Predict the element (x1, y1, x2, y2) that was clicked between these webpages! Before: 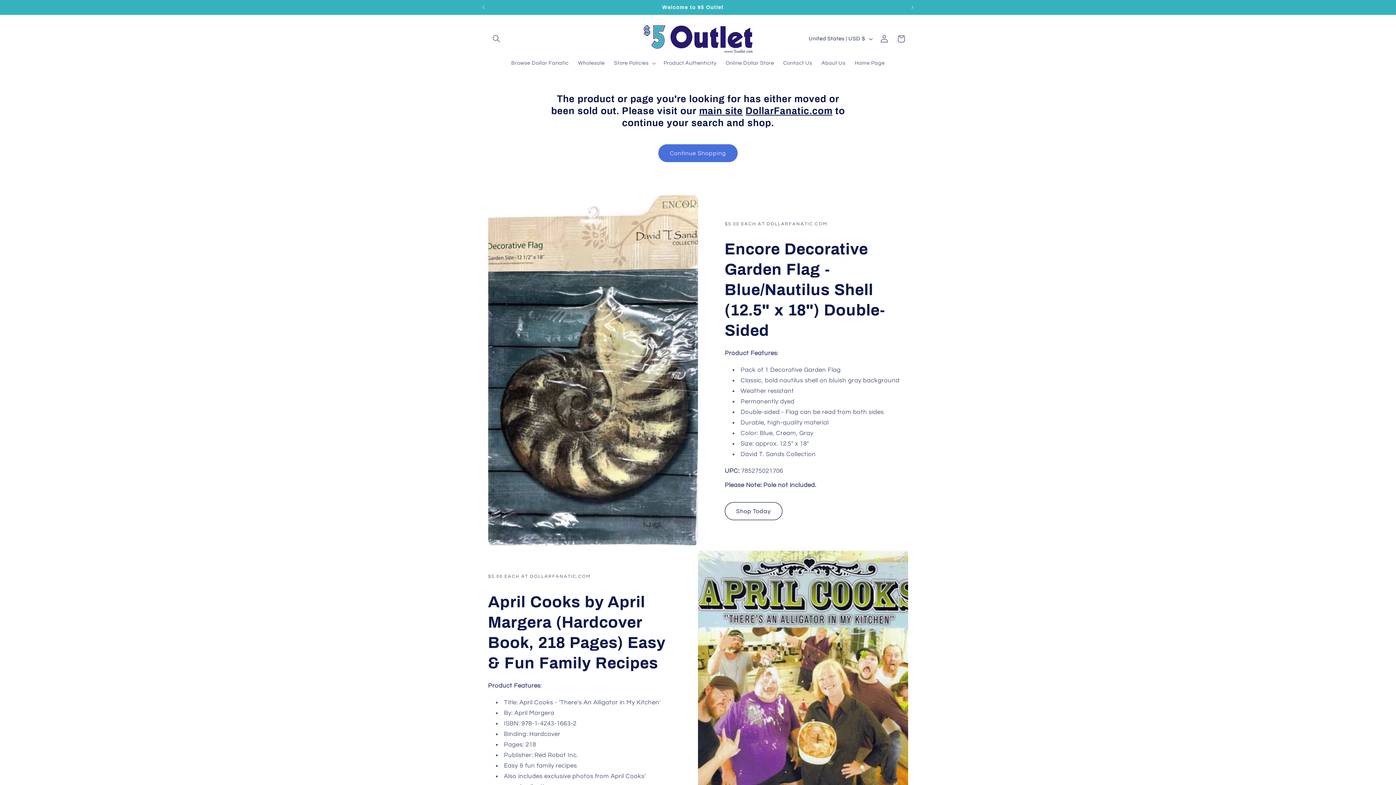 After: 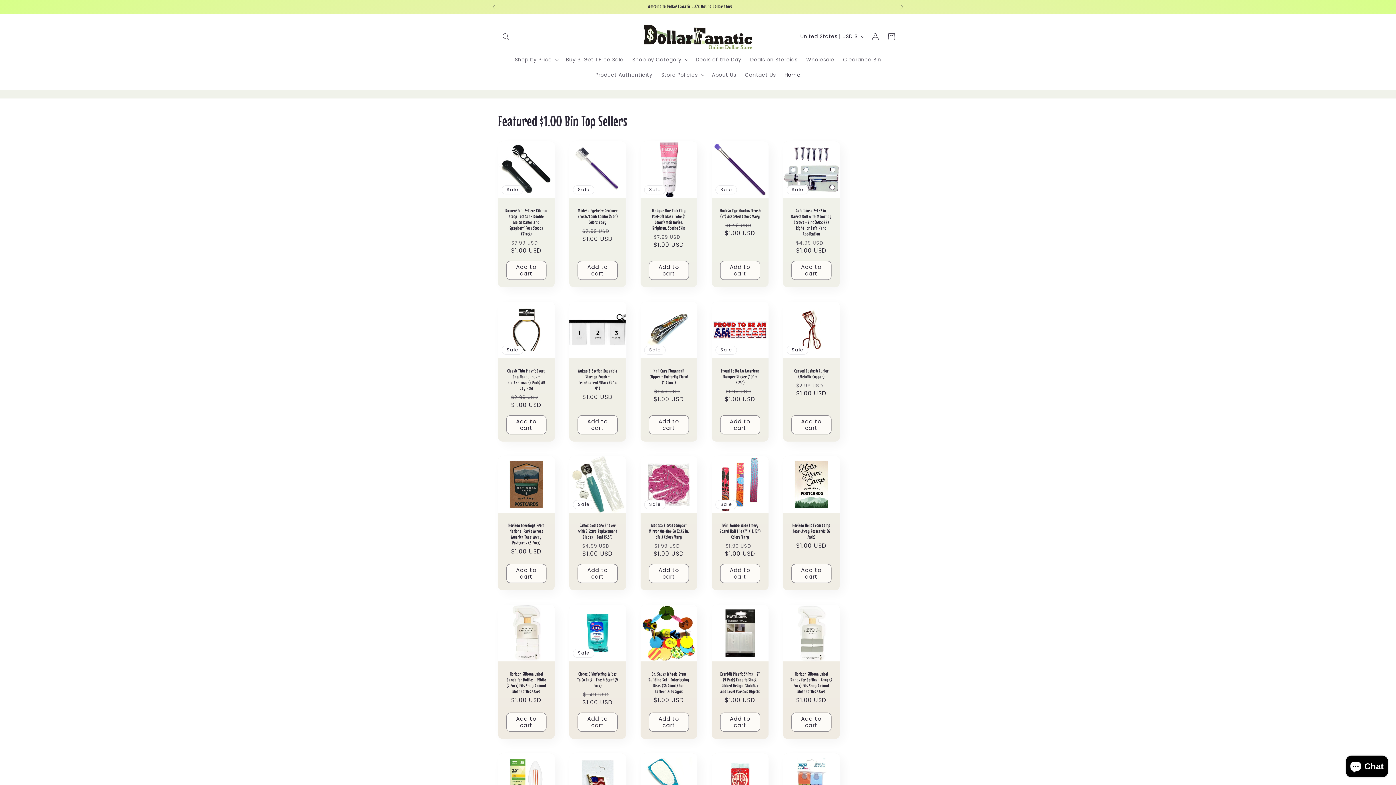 Action: label: Continue Shopping bbox: (658, 144, 737, 162)